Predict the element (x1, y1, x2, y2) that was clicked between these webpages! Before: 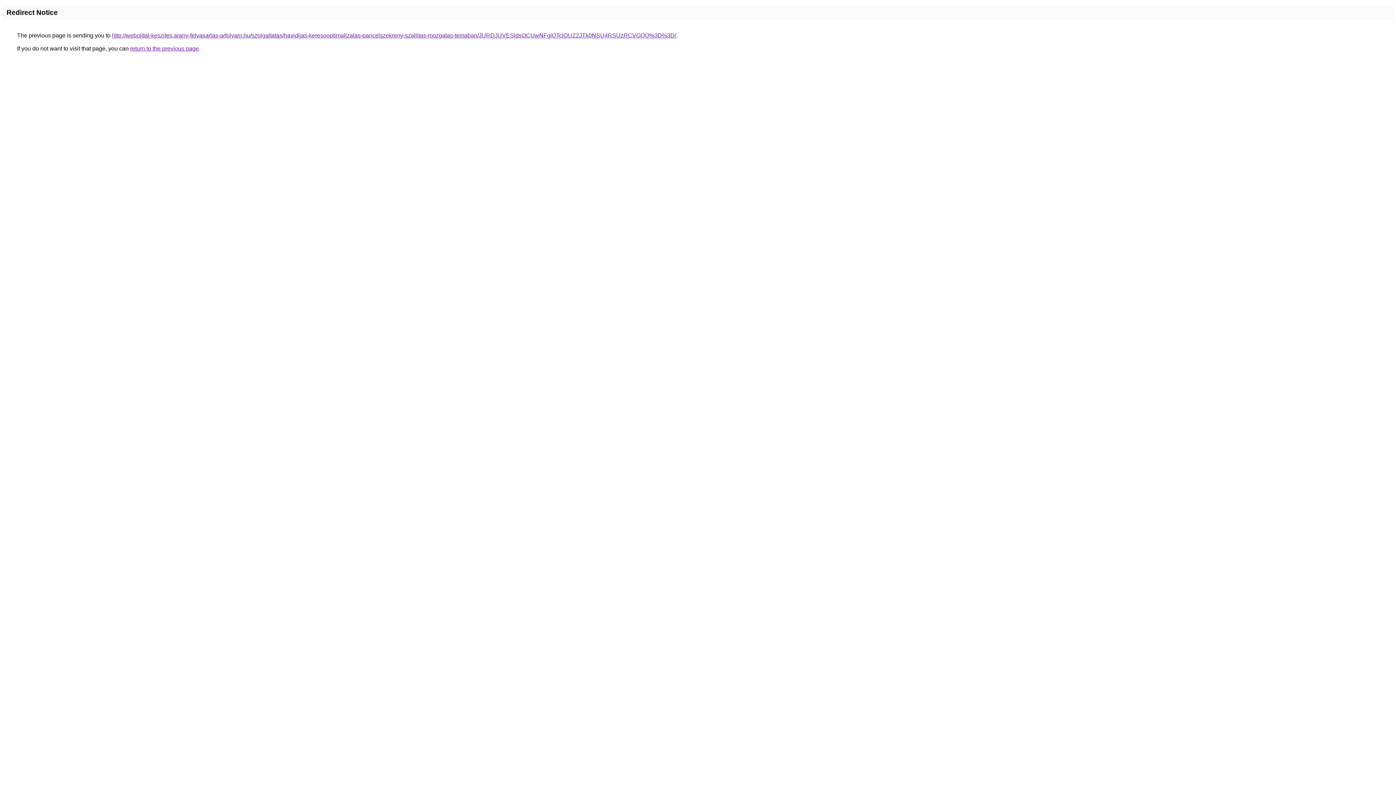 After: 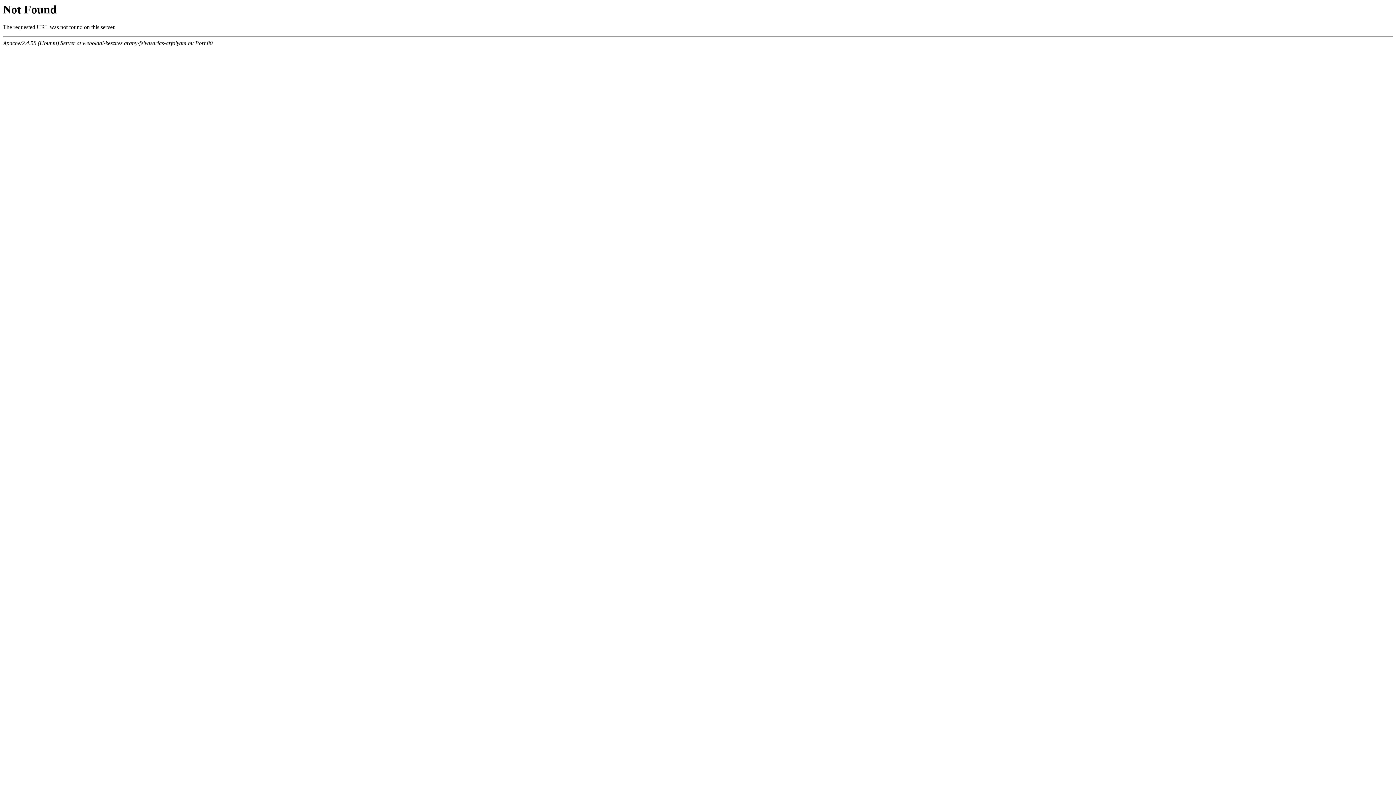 Action: label: http://weboldal-keszites.arany-felvasarlas-arfolyam.hu/szolgaltatas/havidijas-keresooptimalizalas-pancelszekreny-szallitas-mozgatas-temaban/JURDJUVESldsOCUwNFglQTclOUZ2JTk0NSU4RSUzRCVGQQ%3D%3D/ bbox: (112, 32, 676, 38)